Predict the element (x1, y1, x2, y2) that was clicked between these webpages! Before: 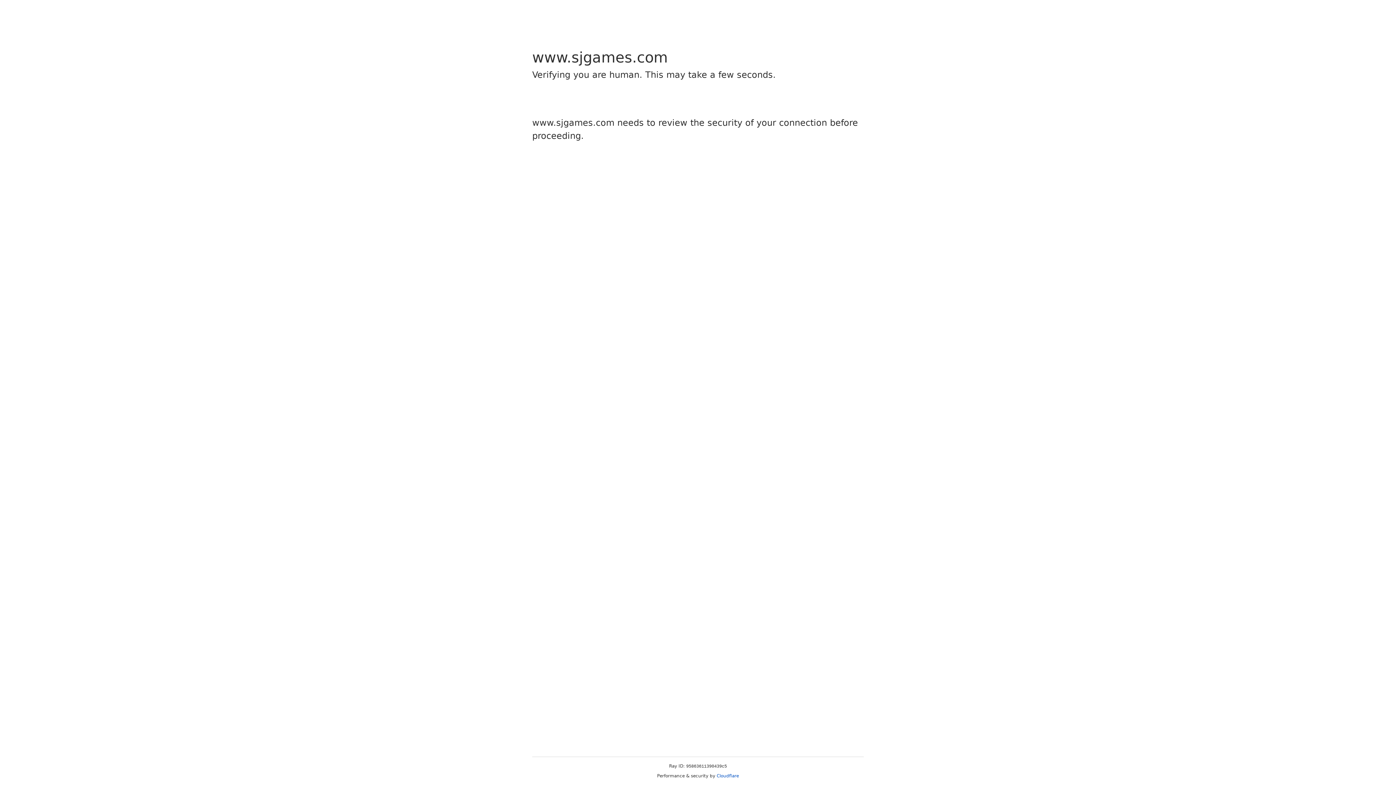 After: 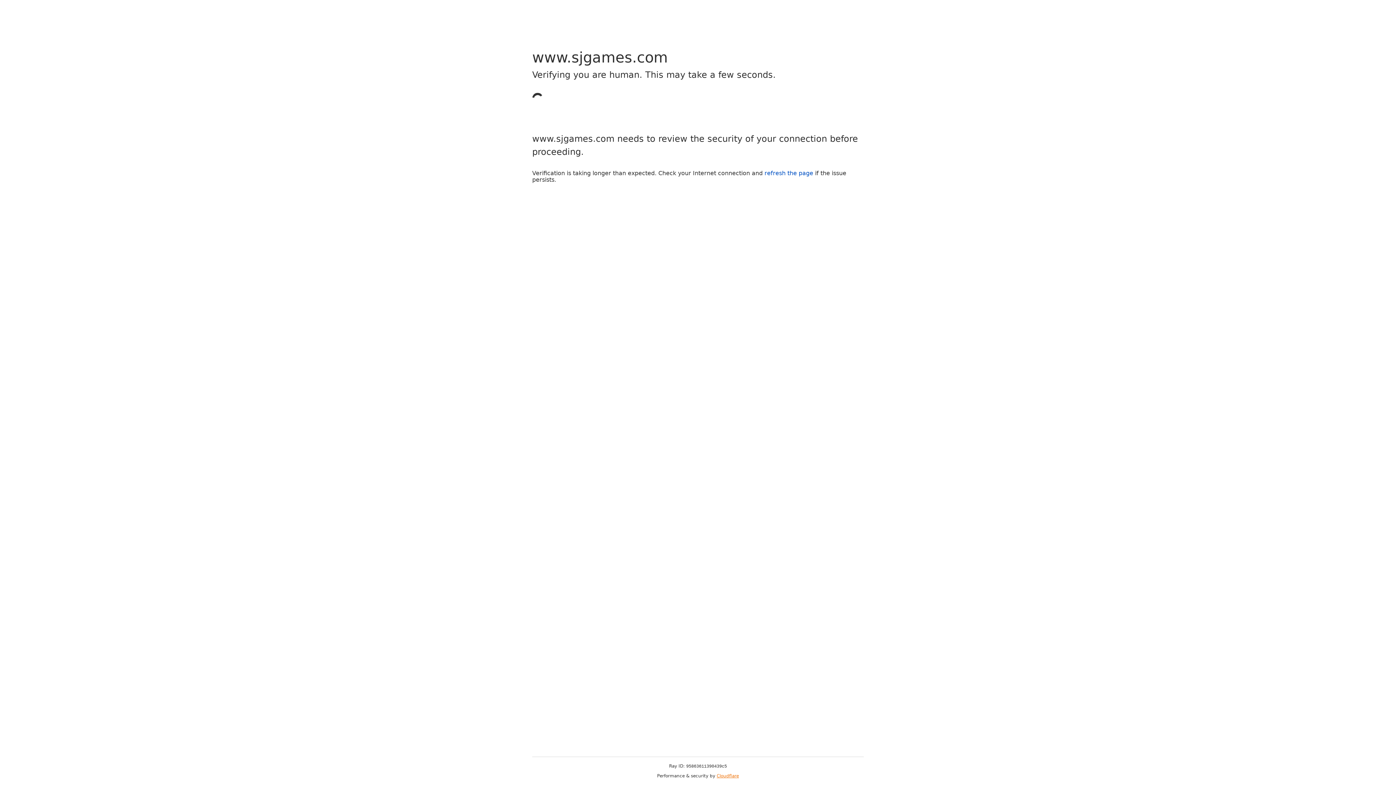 Action: label: Cloudflare bbox: (716, 773, 739, 778)